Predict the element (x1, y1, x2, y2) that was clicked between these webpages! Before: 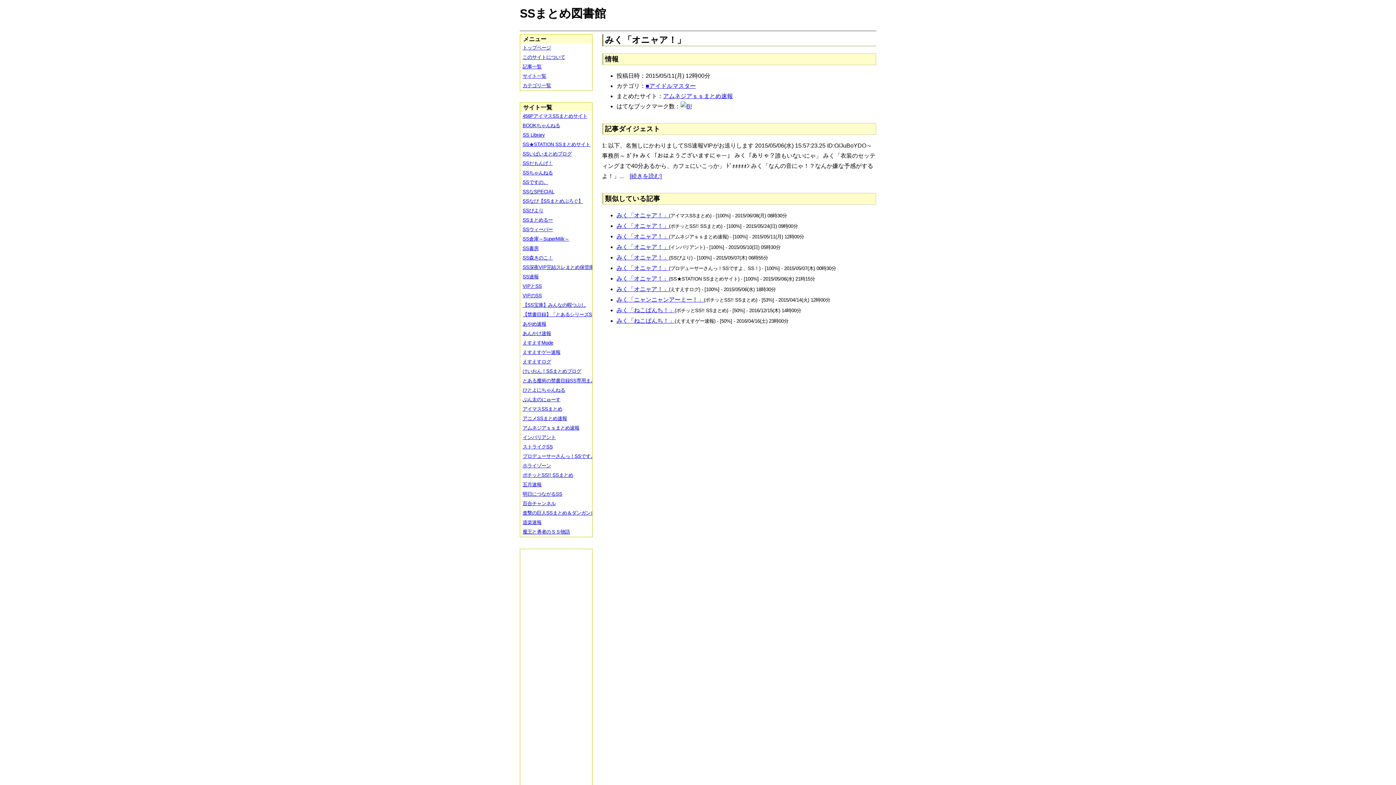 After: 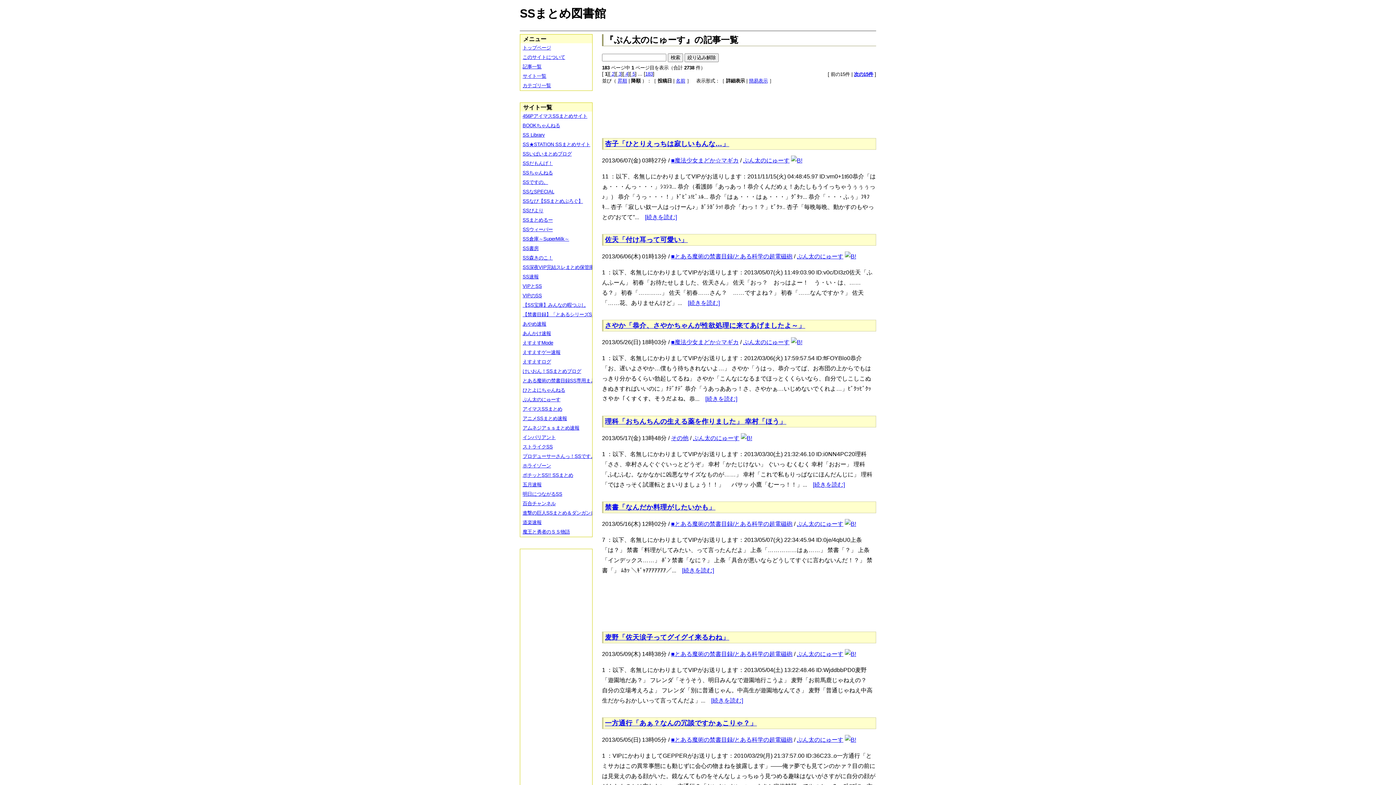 Action: label: ぷん太のにゅーす bbox: (520, 395, 597, 404)